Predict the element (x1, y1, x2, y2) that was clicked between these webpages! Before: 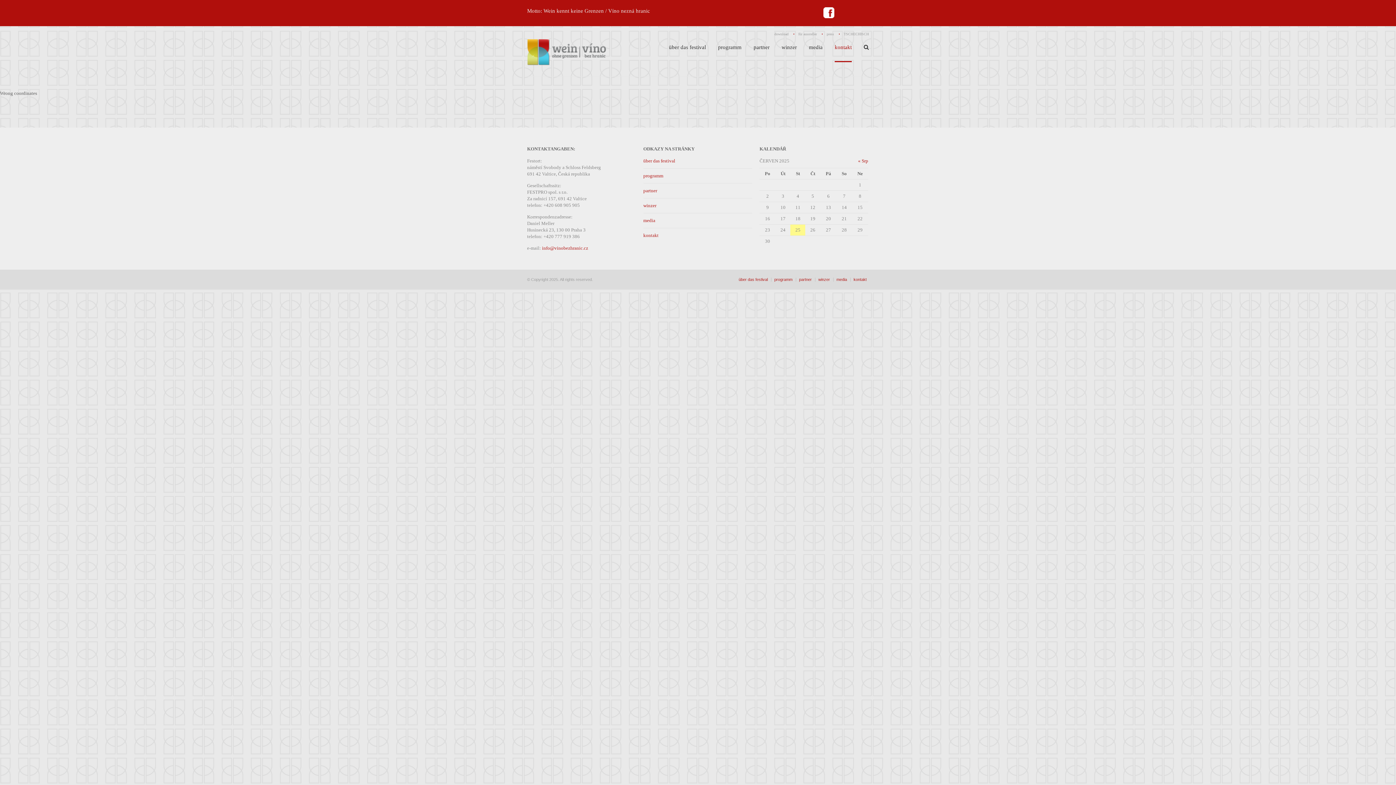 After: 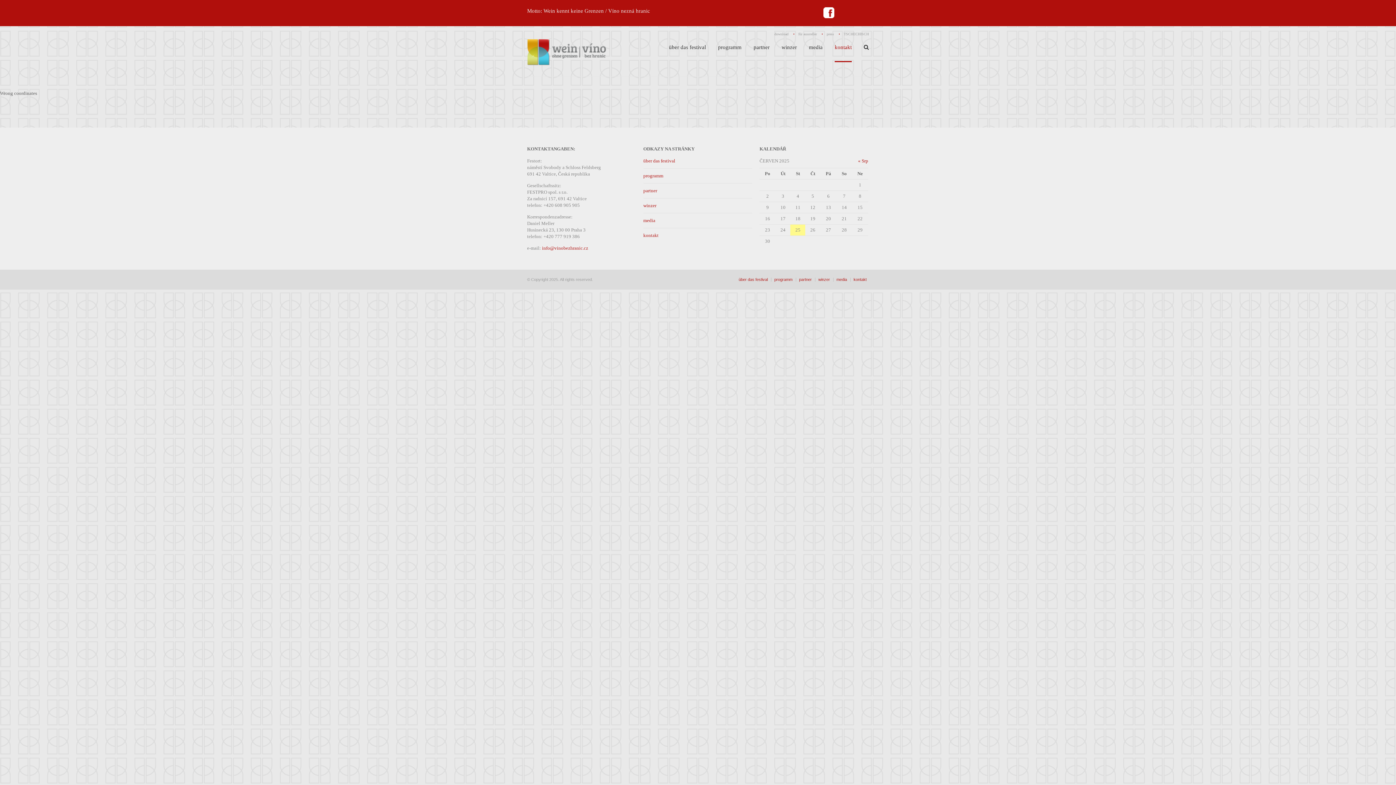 Action: bbox: (853, 277, 866, 281) label: kontakt